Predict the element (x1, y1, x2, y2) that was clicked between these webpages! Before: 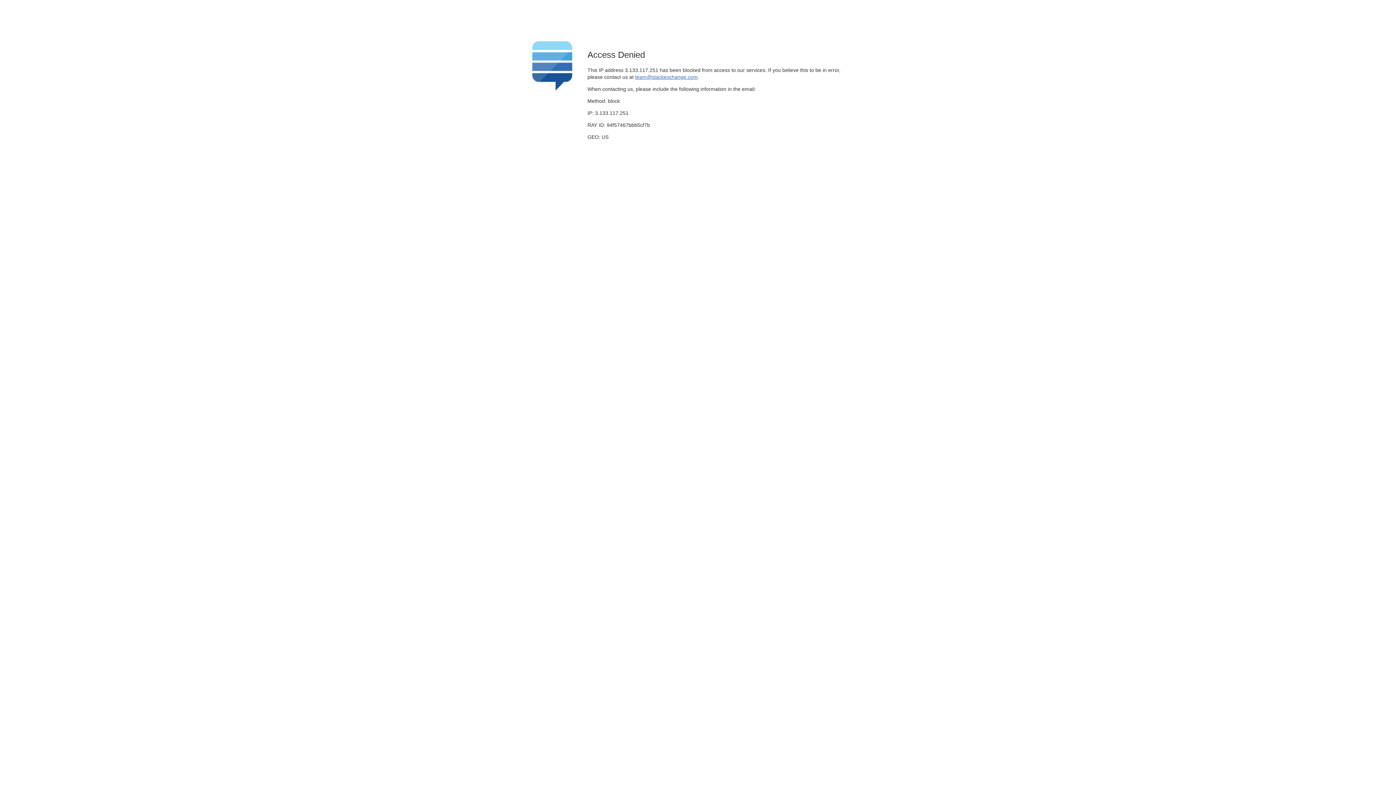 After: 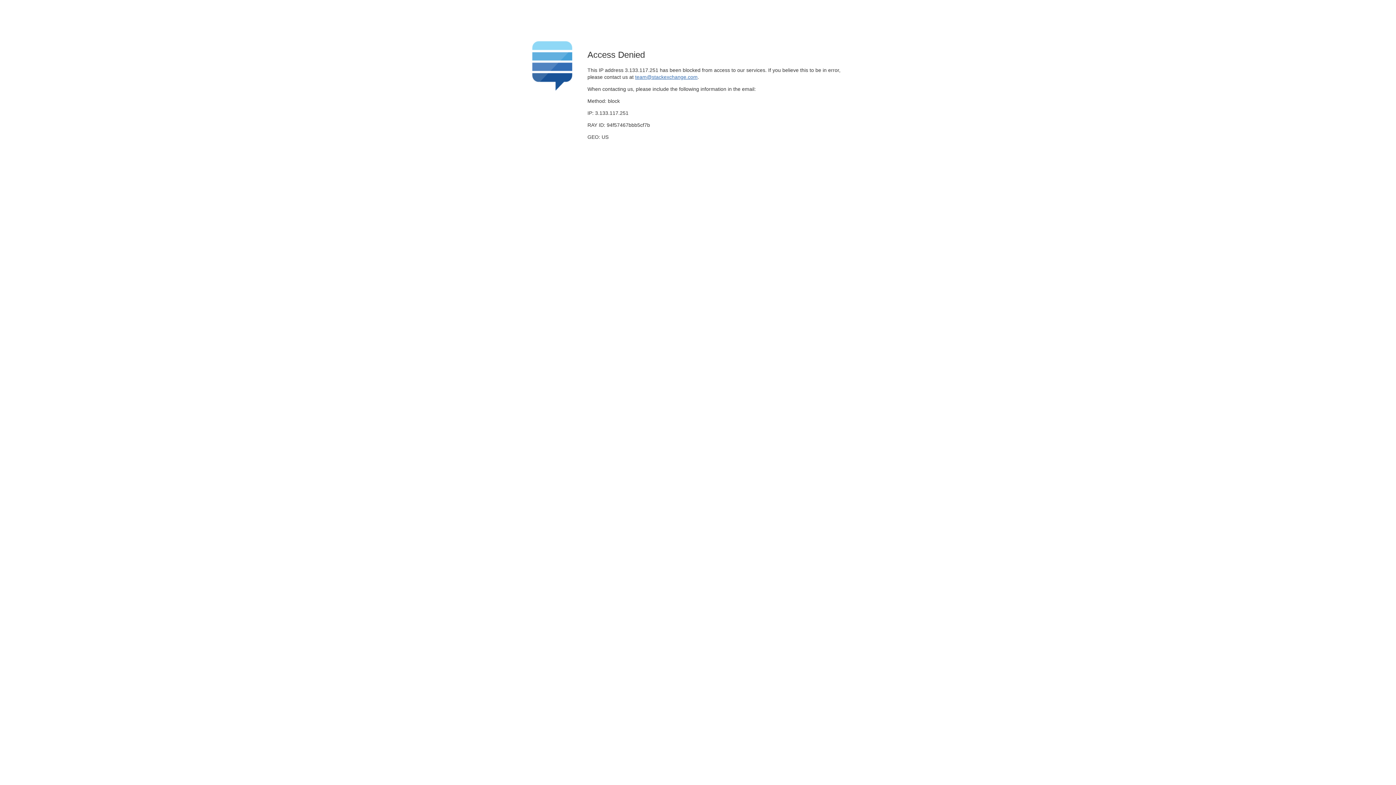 Action: label: team@stackexchange.com bbox: (635, 74, 697, 79)